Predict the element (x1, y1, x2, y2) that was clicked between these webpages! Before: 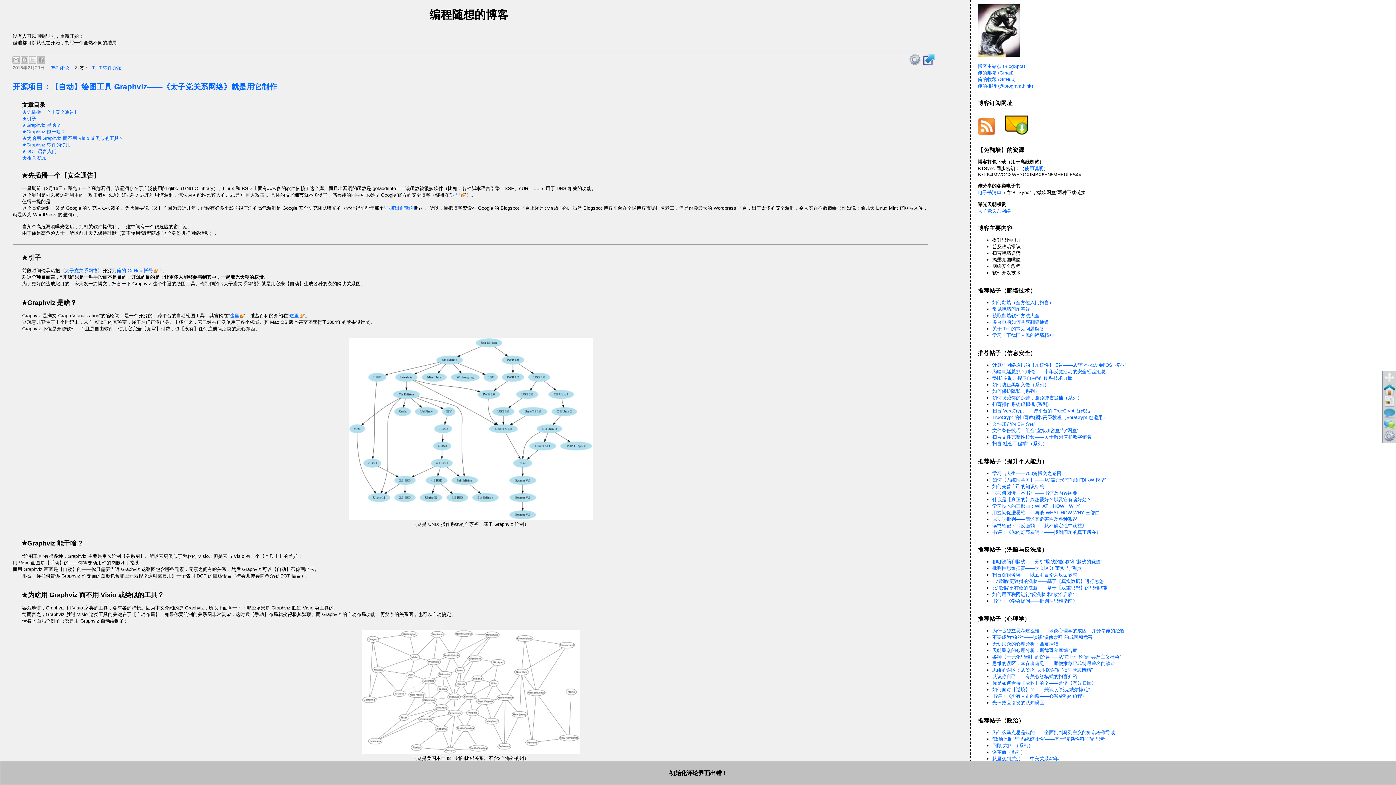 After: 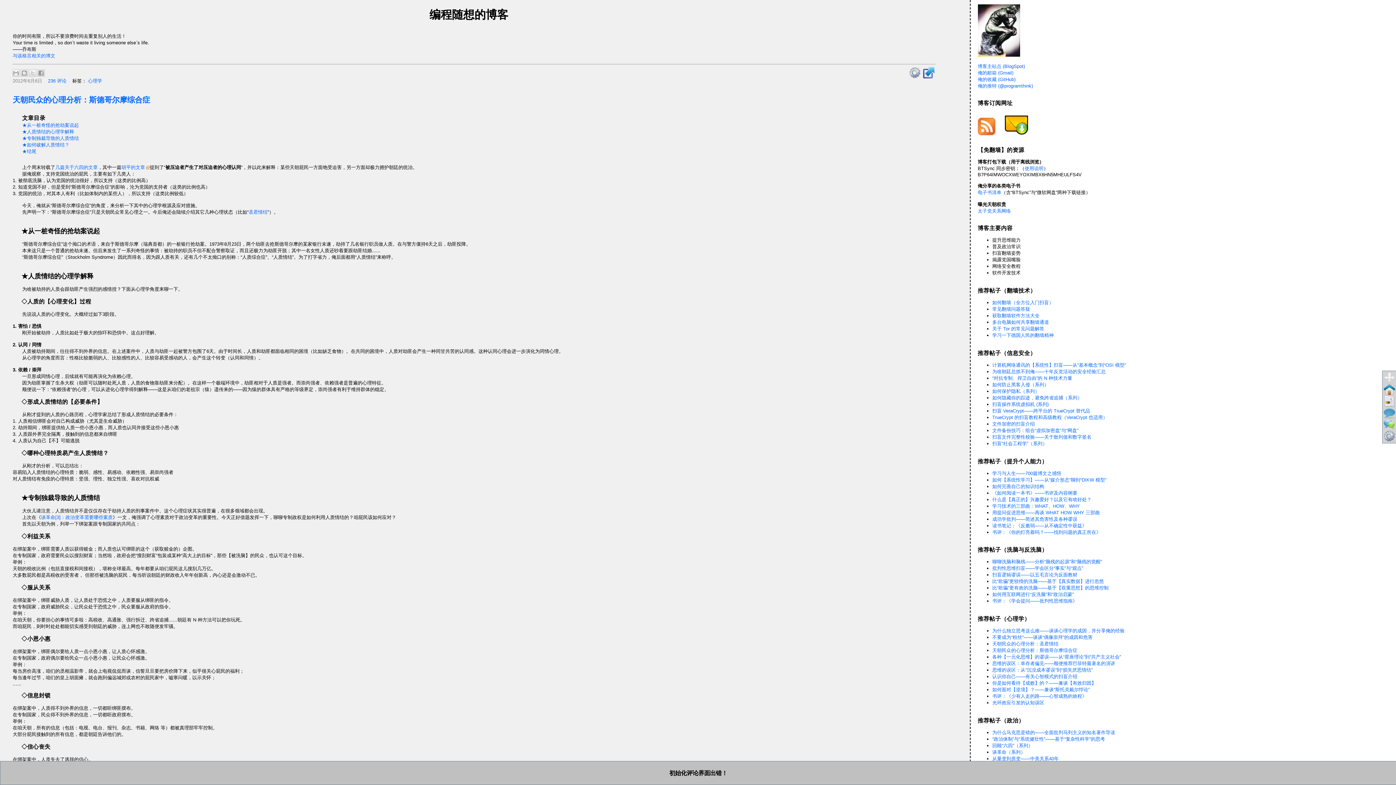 Action: bbox: (992, 648, 1077, 653) label: 天朝民众的心理分析：斯德哥尔摩综合症